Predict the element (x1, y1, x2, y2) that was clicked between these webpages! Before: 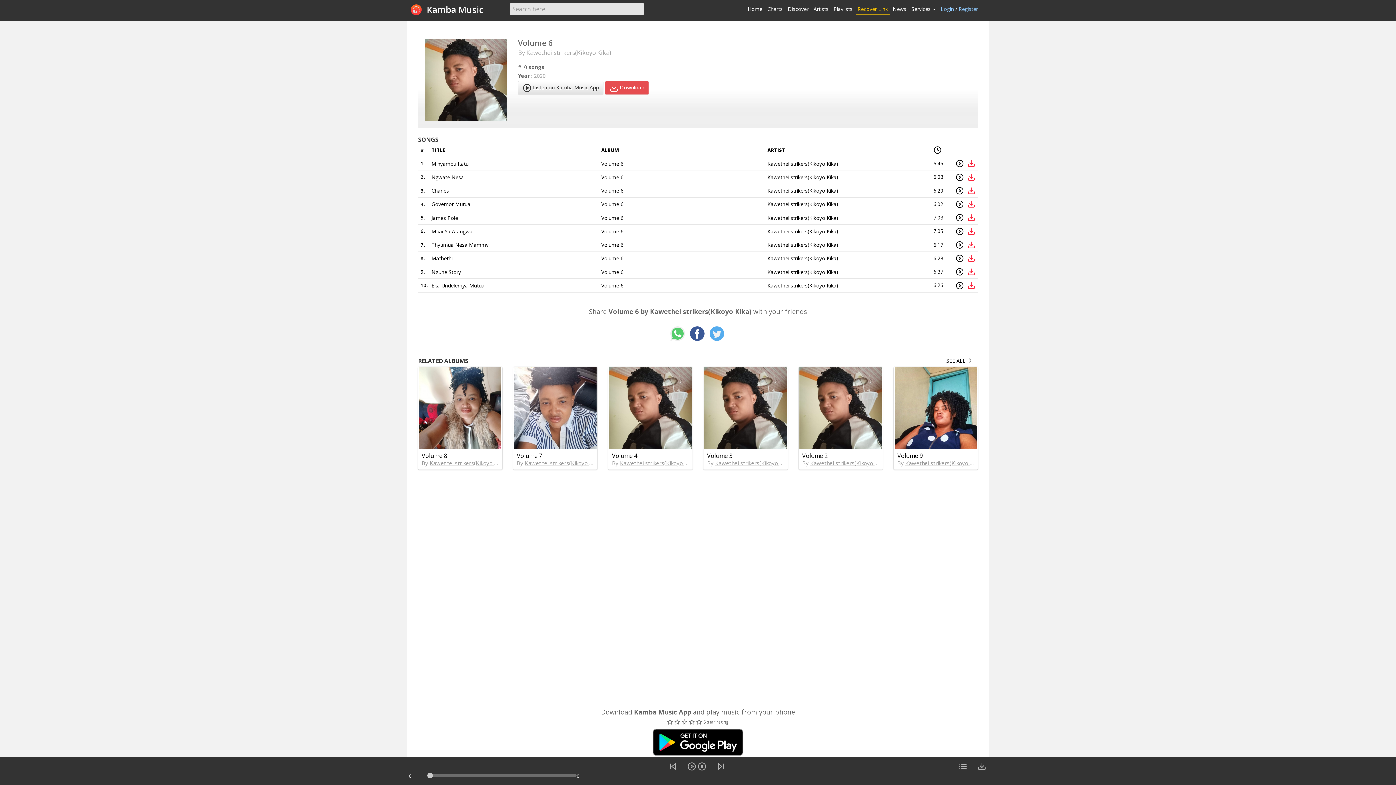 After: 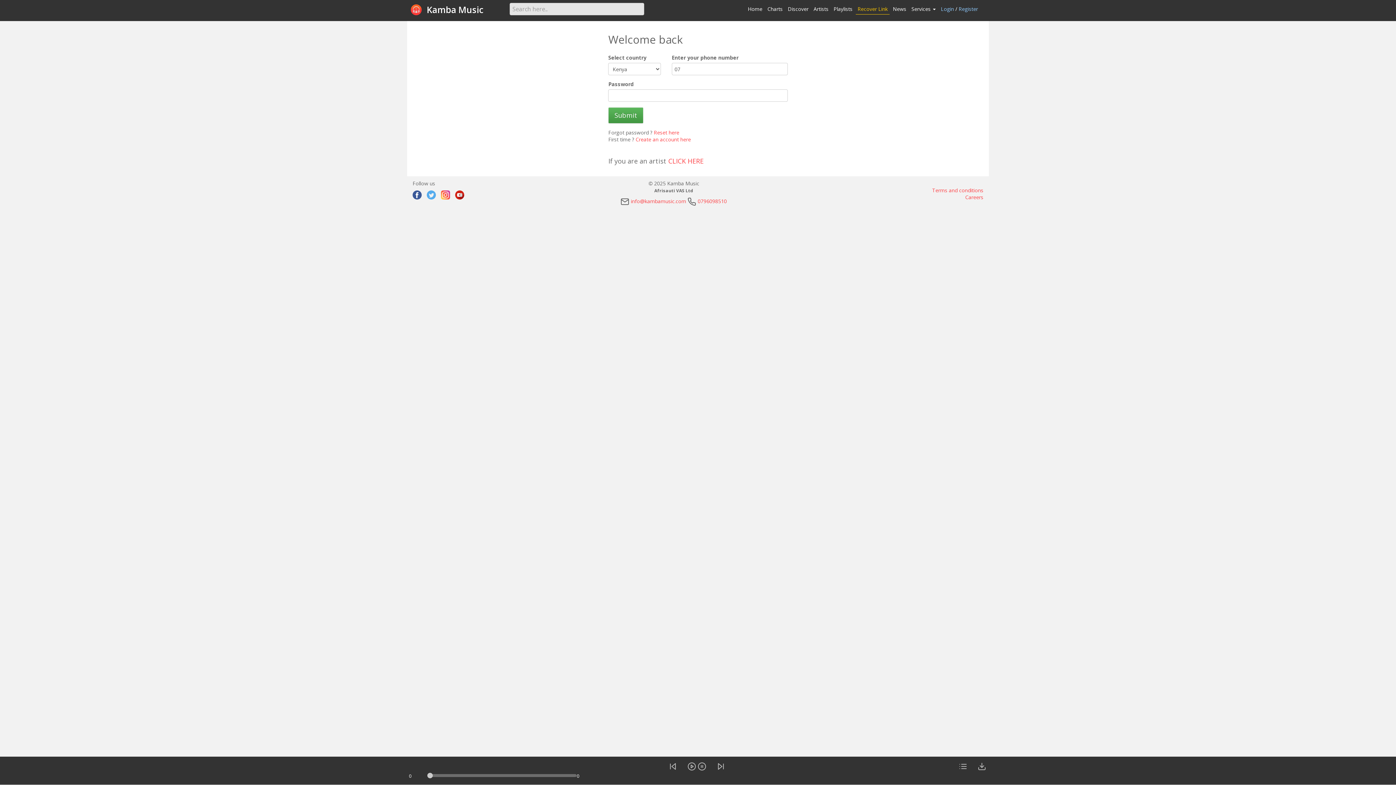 Action: label: Login bbox: (941, 5, 954, 12)